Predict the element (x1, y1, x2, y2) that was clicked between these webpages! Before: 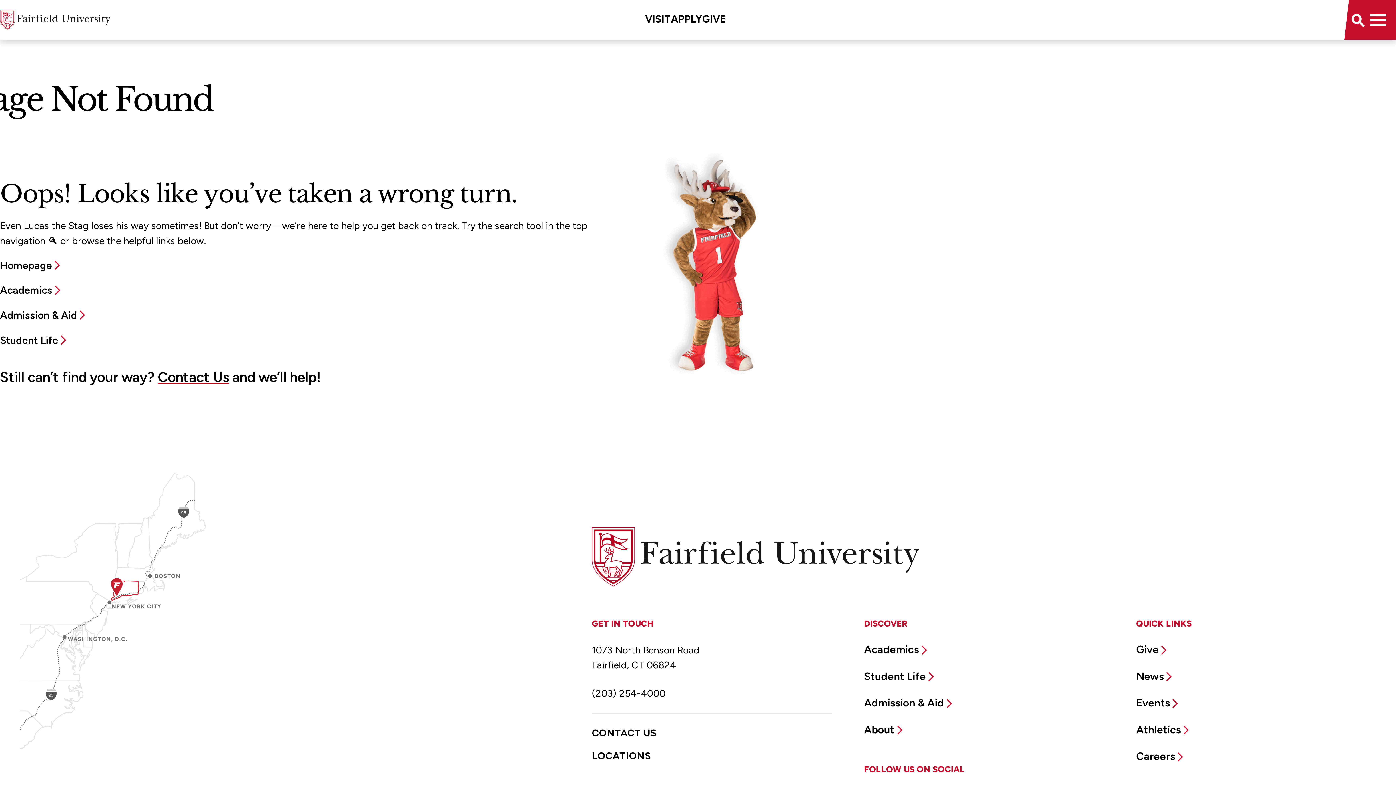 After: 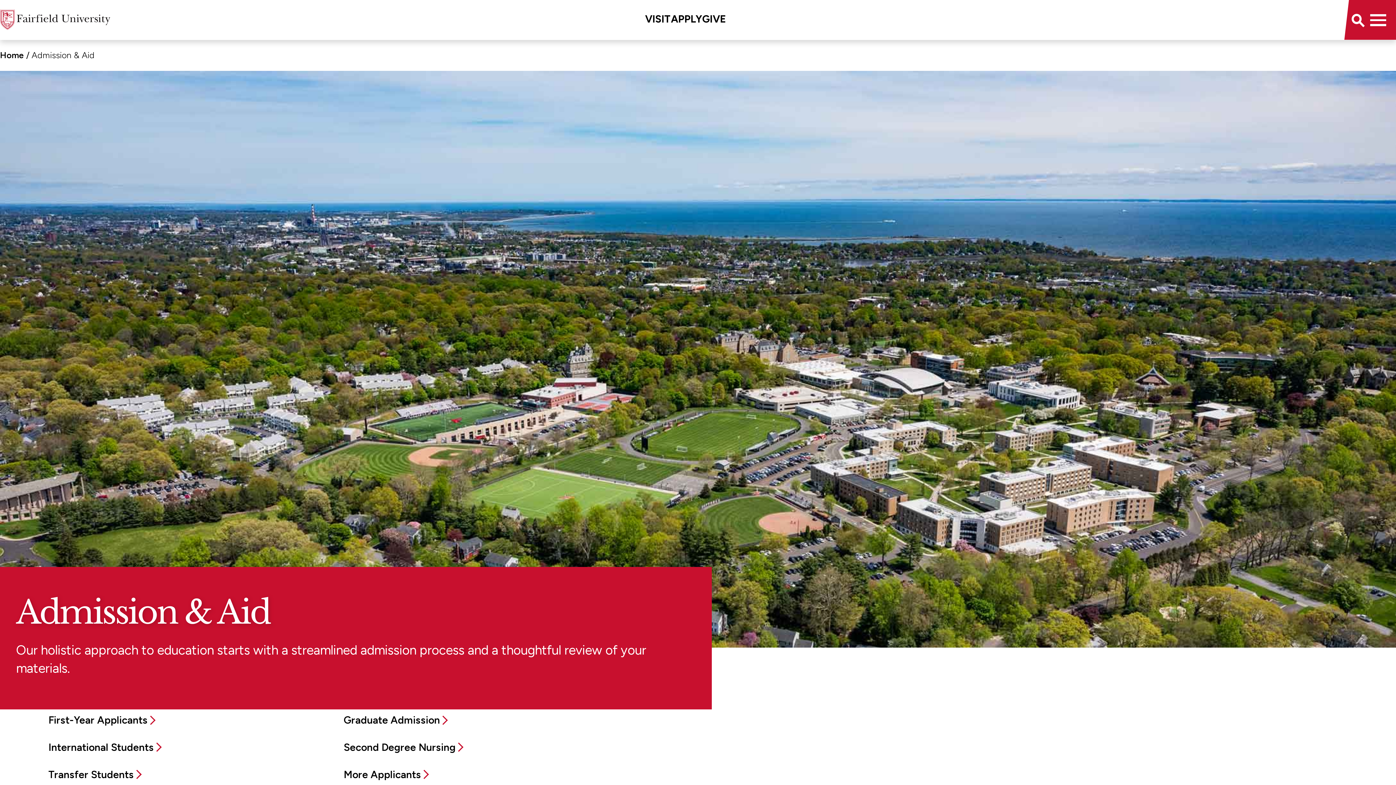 Action: bbox: (0, 309, 90, 321) label: Admission & Aid